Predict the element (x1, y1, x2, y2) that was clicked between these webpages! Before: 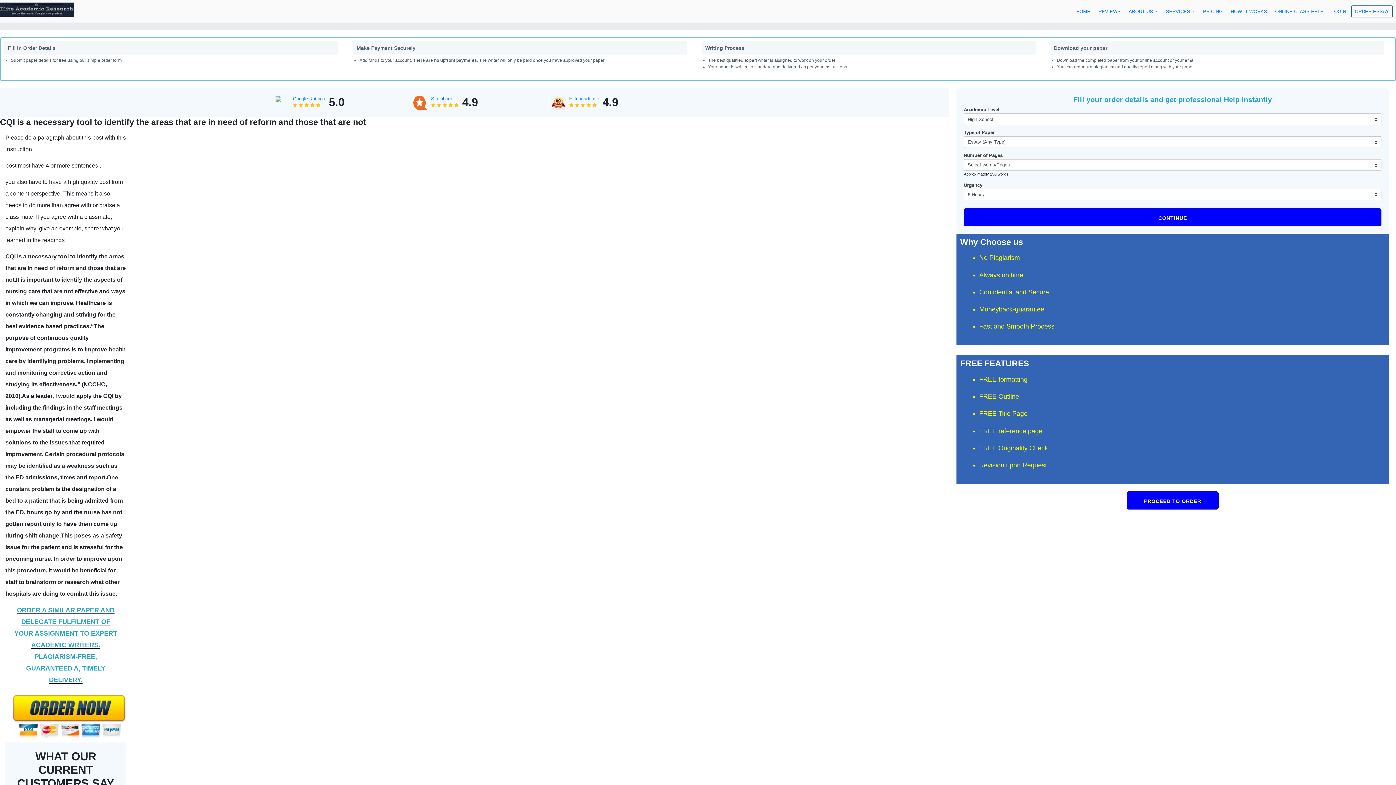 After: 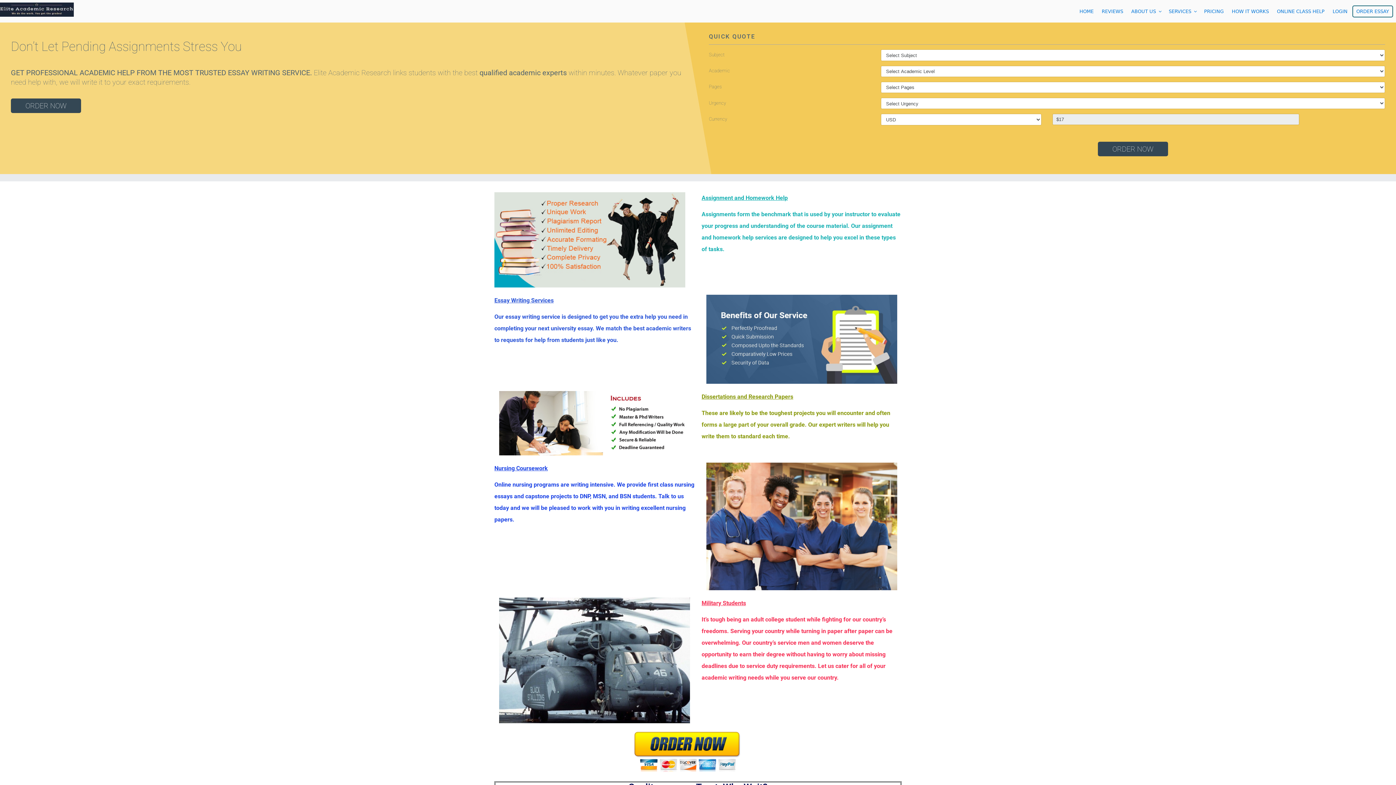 Action: bbox: (1162, 6, 1198, 16) label: SERVICES